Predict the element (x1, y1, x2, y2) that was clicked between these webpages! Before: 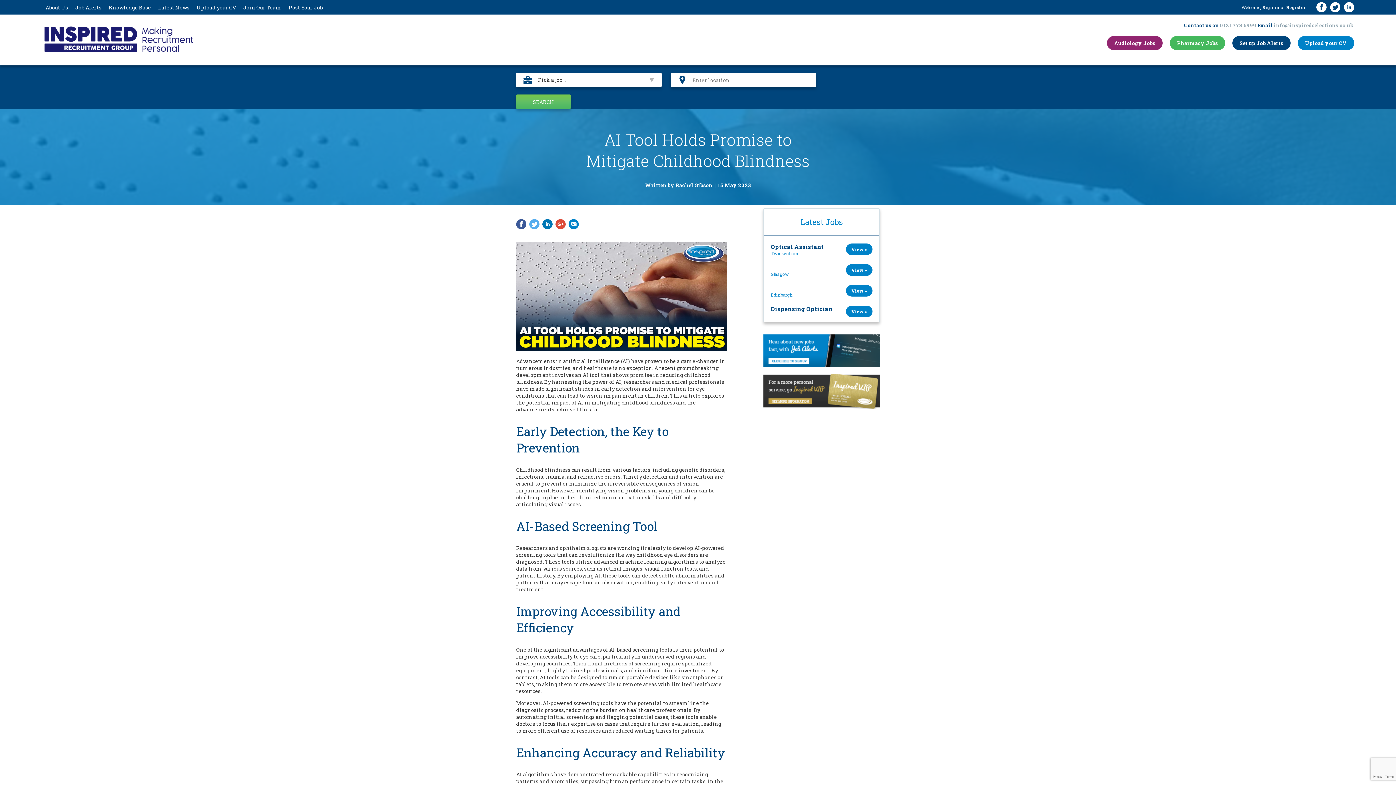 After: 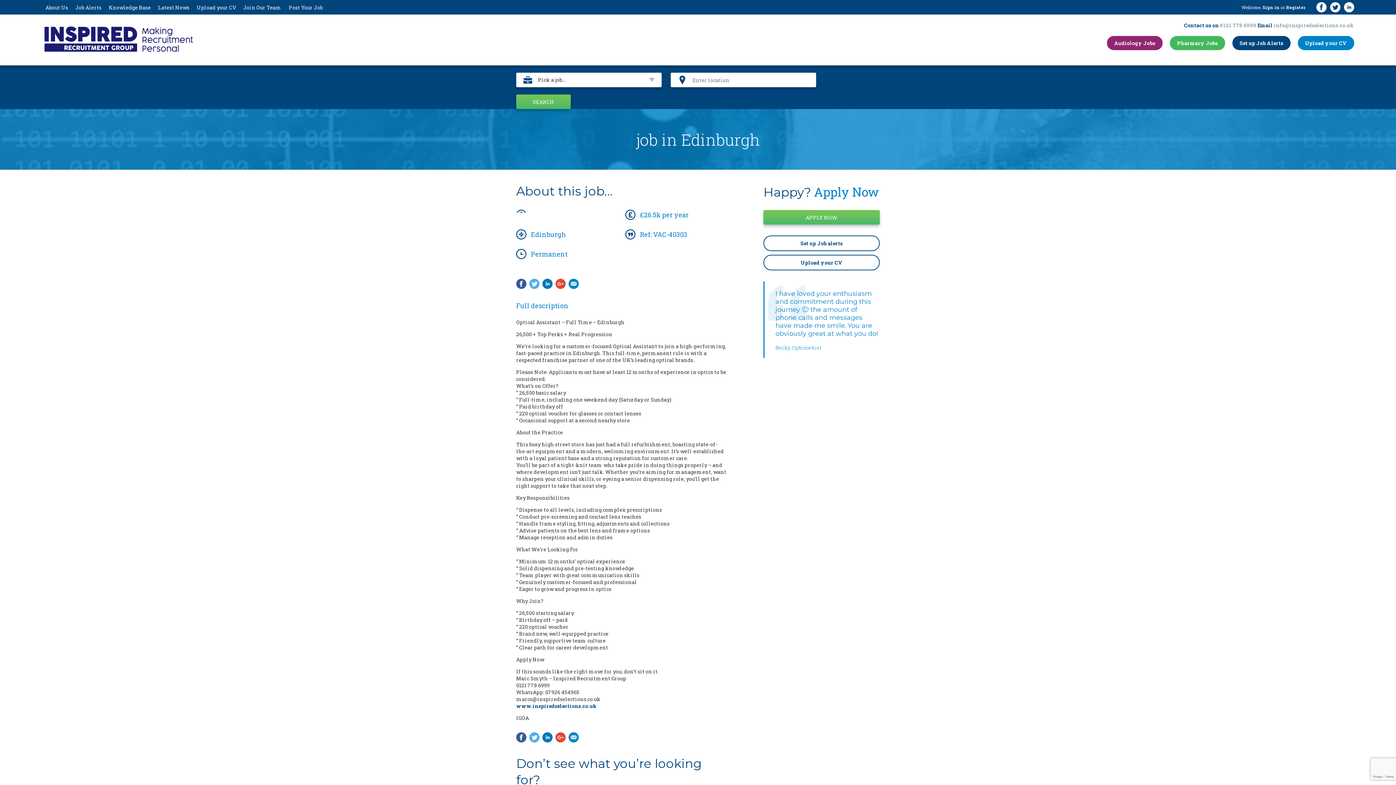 Action: label: View » bbox: (846, 284, 872, 296)